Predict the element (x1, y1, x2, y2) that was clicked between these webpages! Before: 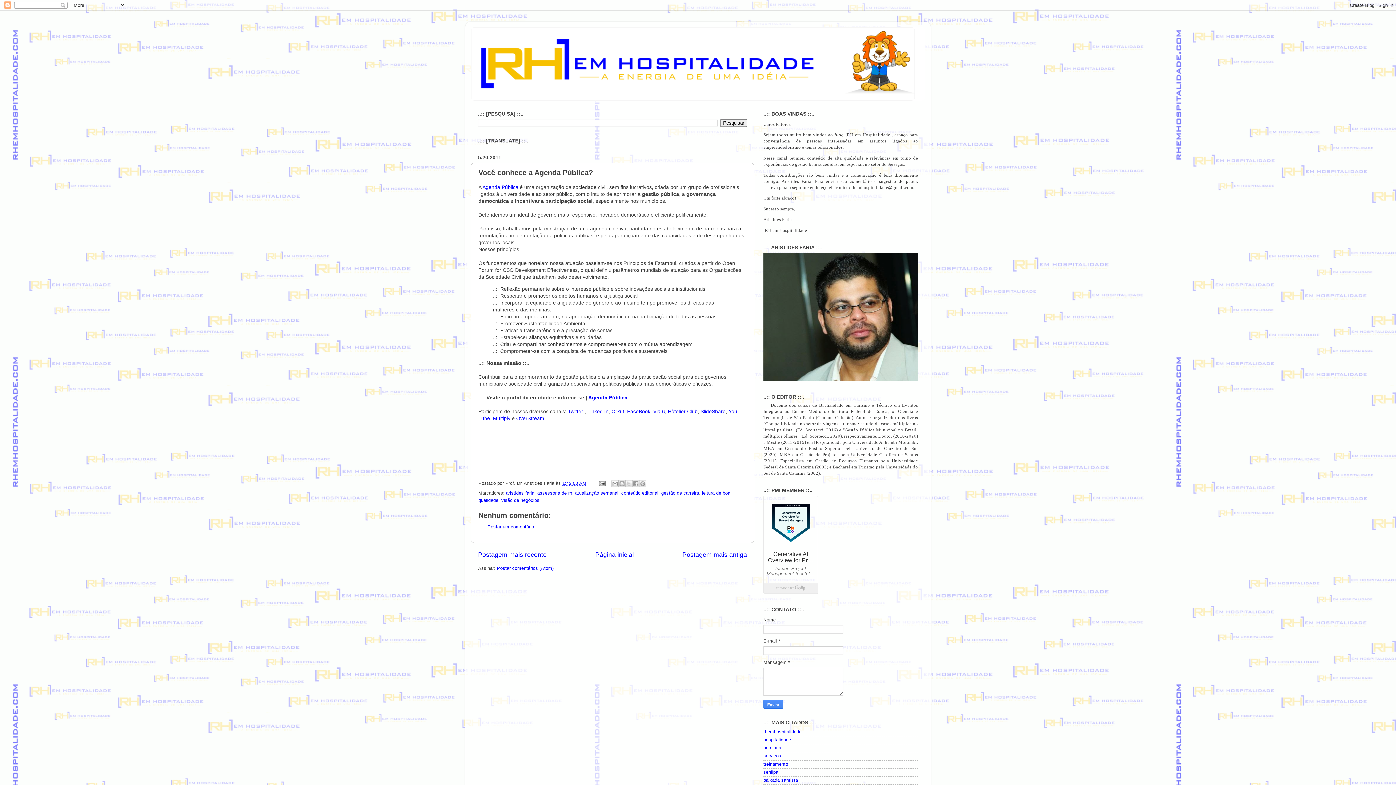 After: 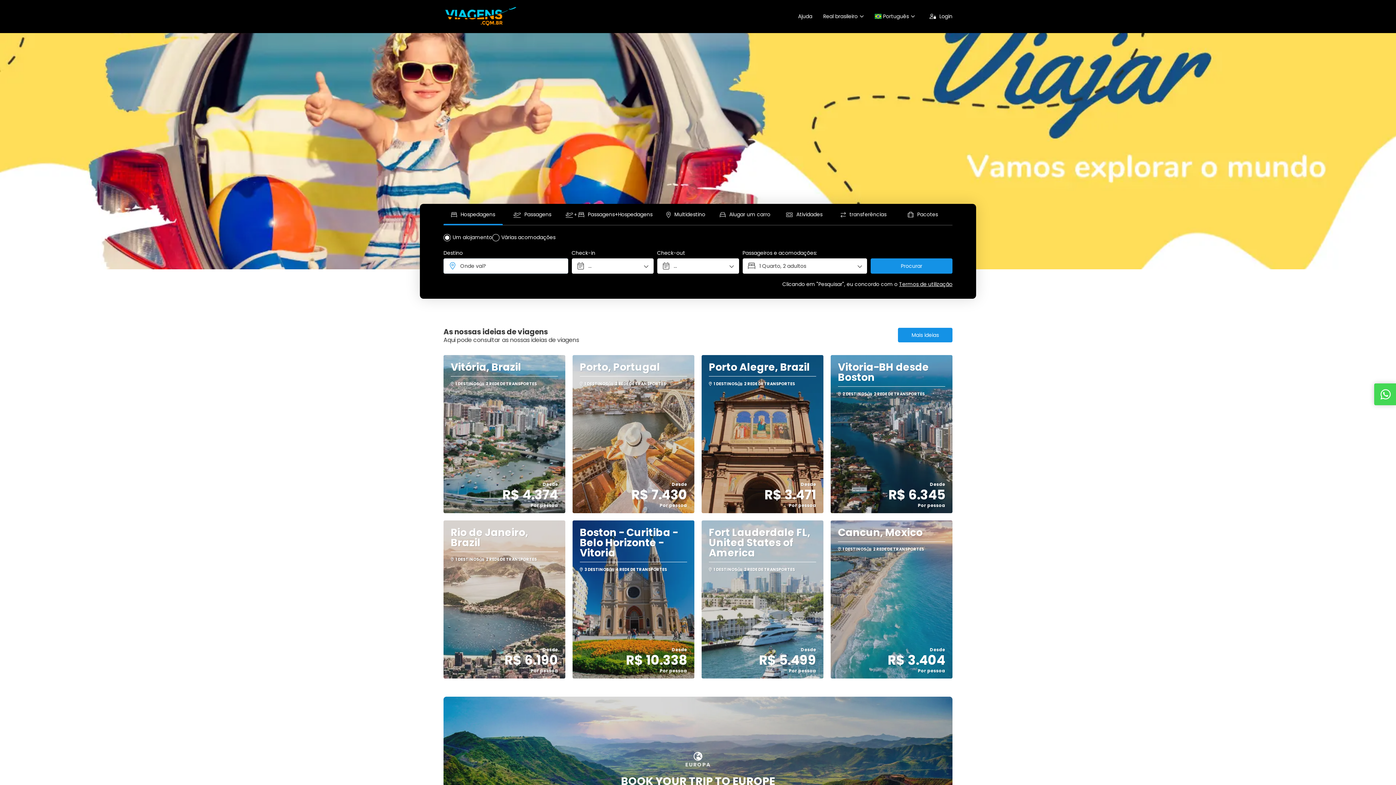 Action: bbox: (611, 408, 624, 414) label: Orkut